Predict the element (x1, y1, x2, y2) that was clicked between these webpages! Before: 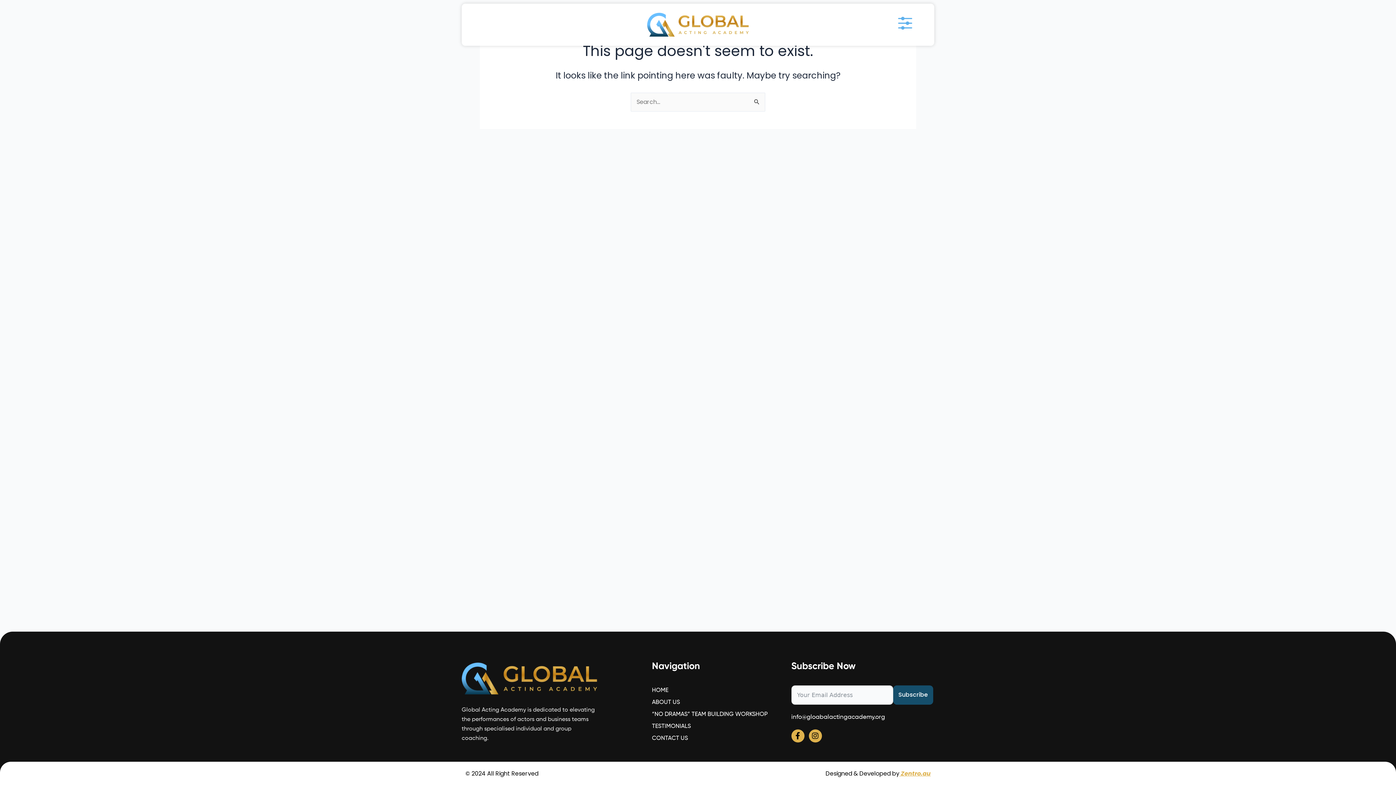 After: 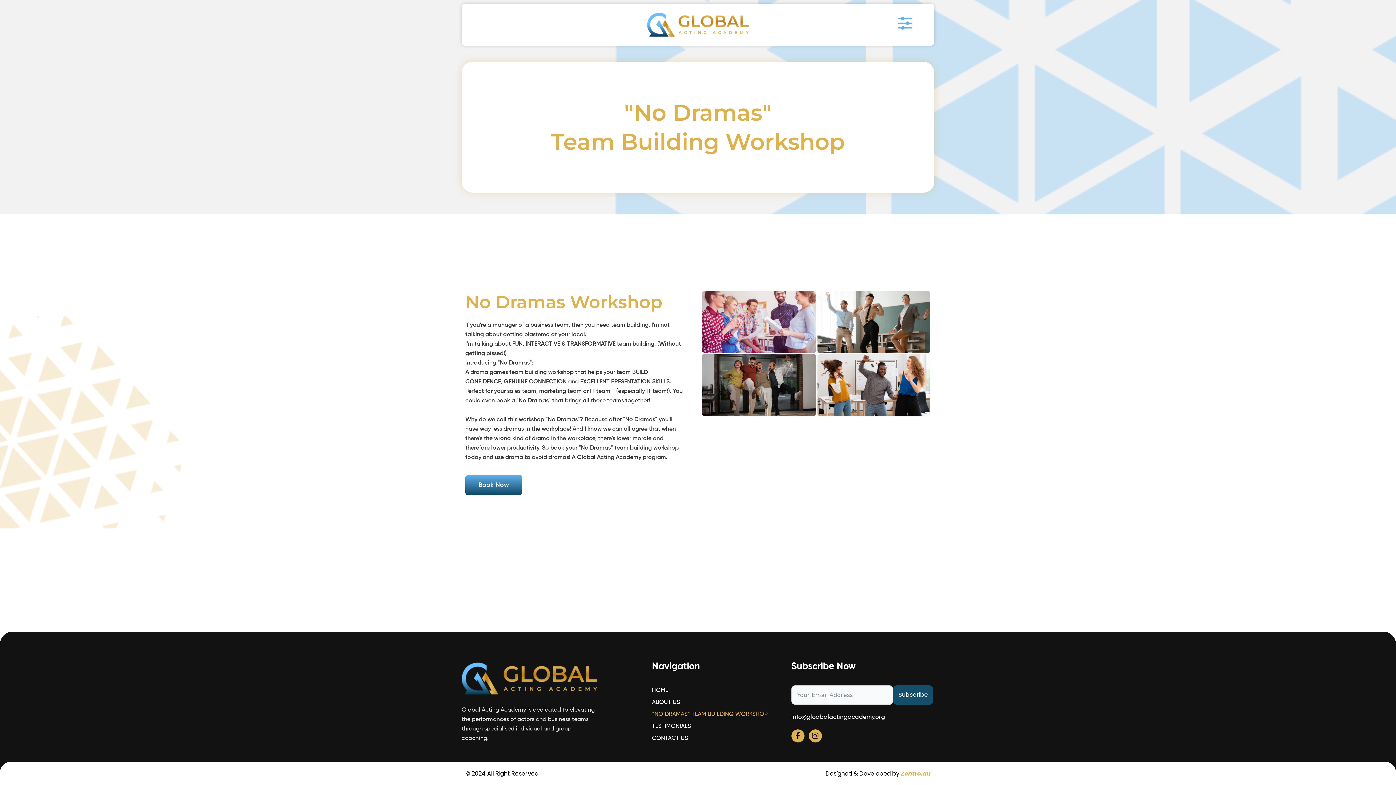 Action: label: “NO DRAMAS” TEAM BUILDING WORKSHOP bbox: (652, 709, 773, 720)